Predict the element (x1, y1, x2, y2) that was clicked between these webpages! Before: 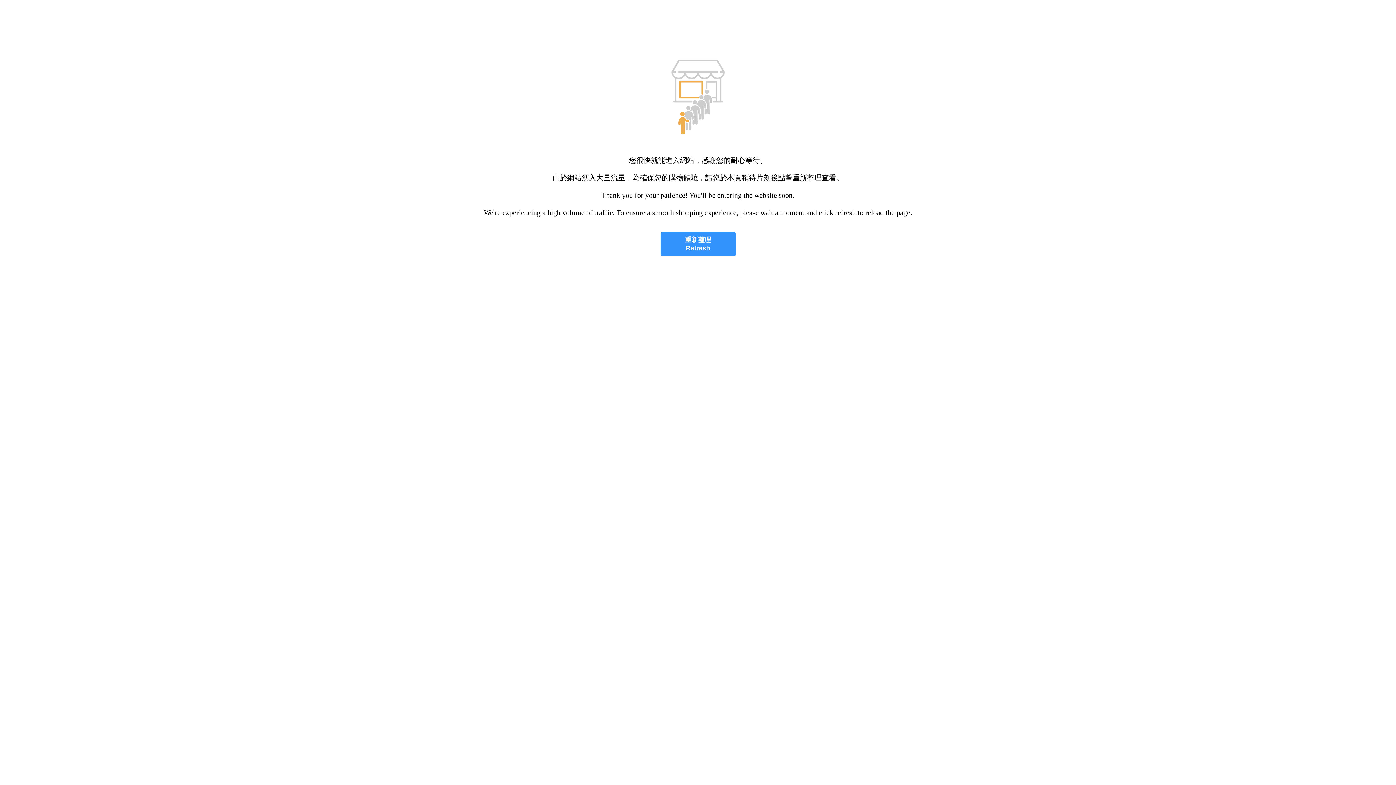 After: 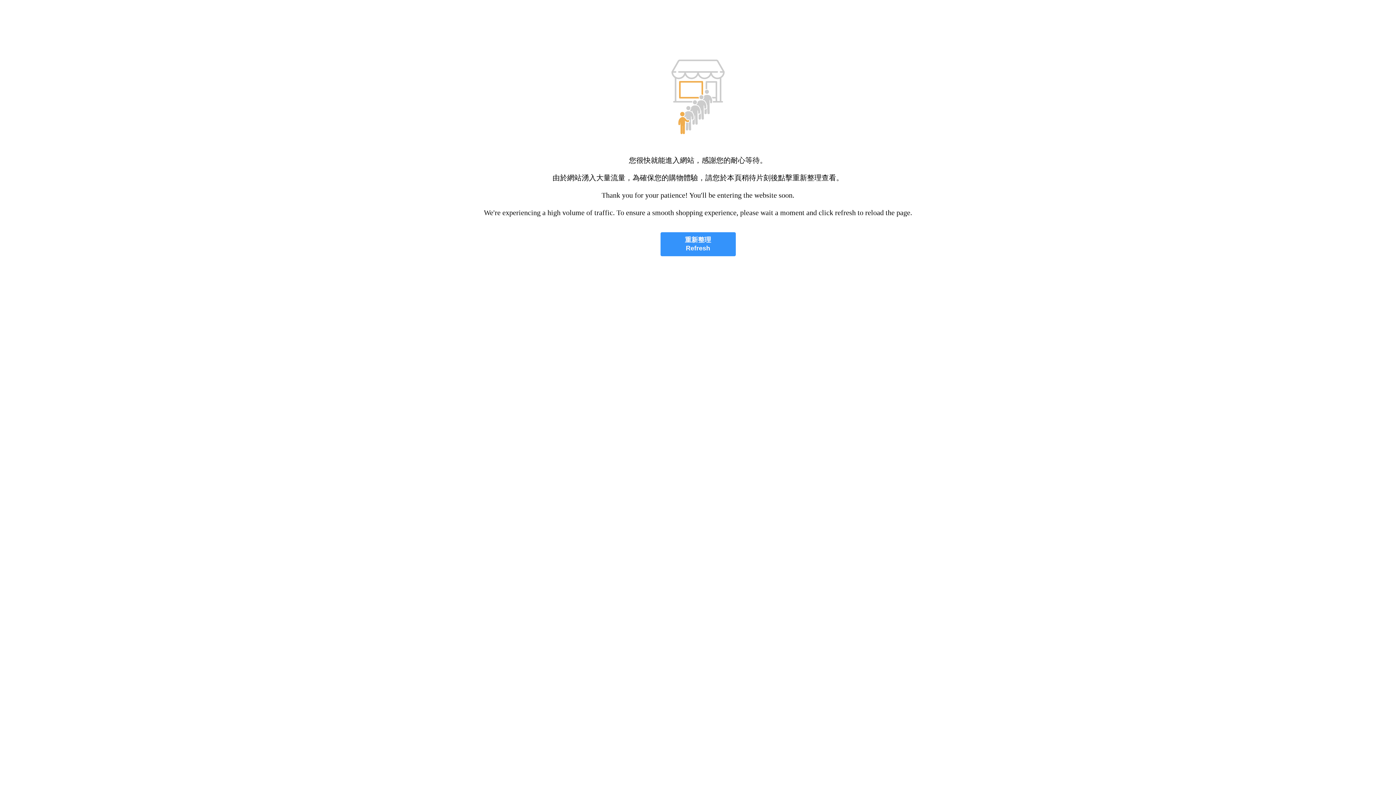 Action: label: 重新整理
Refresh bbox: (660, 232, 735, 256)